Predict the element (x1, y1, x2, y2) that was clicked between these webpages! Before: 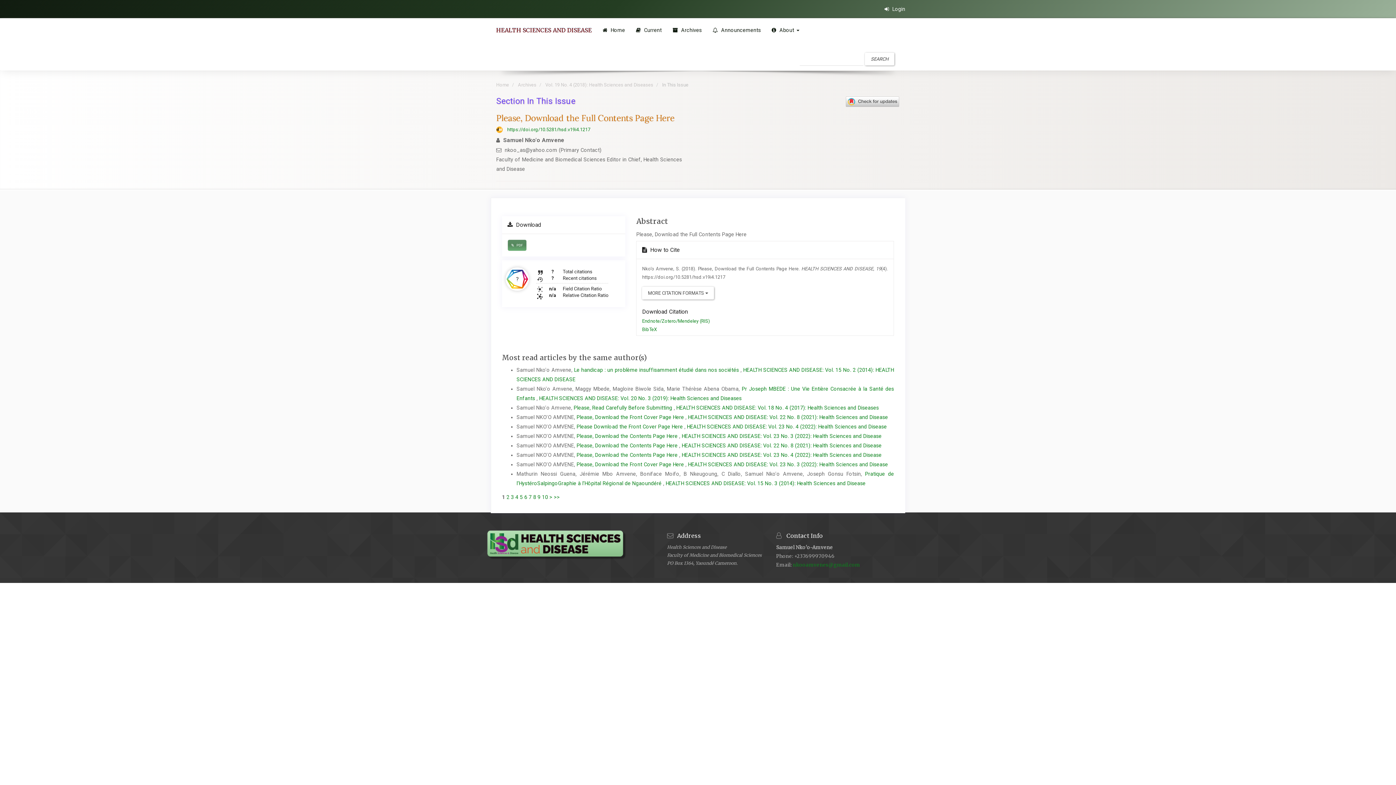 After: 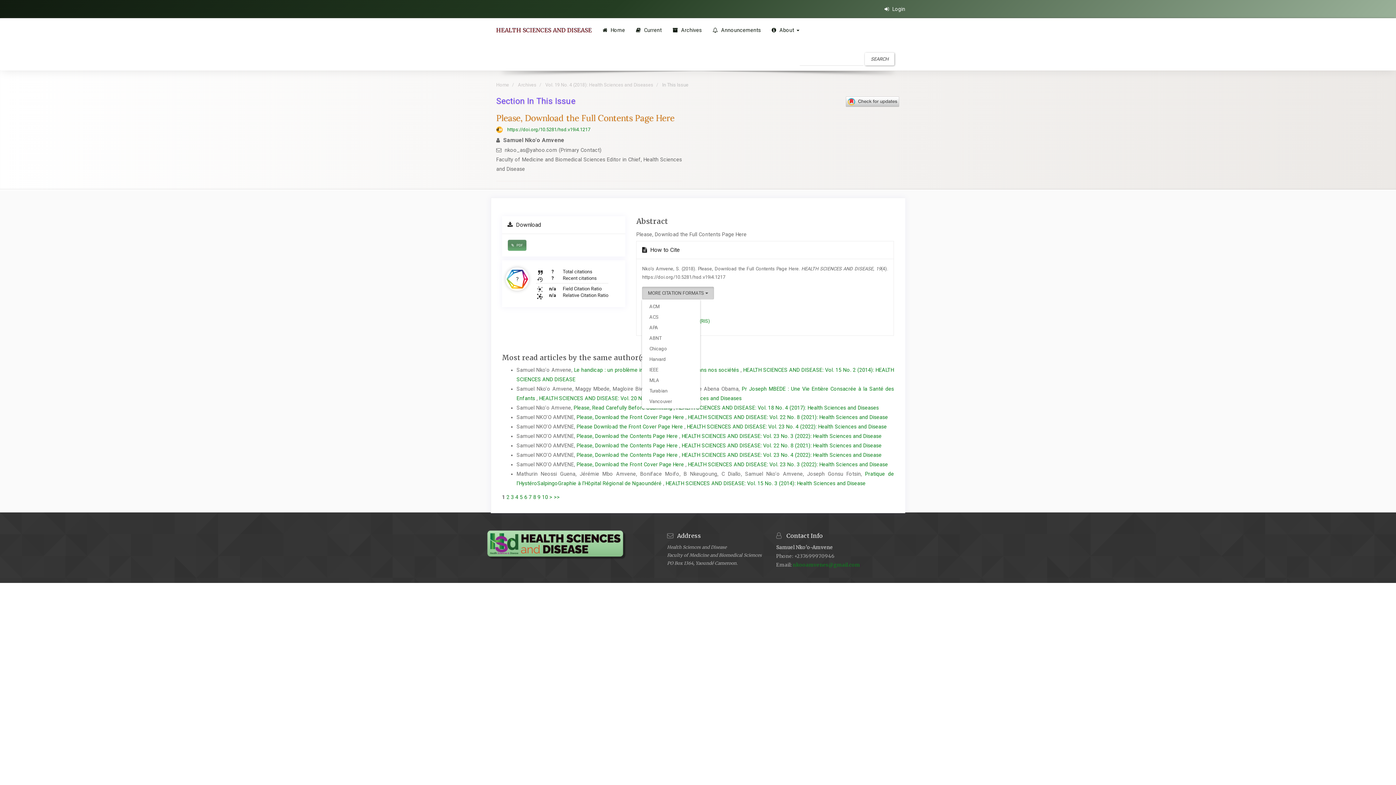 Action: bbox: (642, 286, 714, 299) label: MORE CITATION FORMATS 